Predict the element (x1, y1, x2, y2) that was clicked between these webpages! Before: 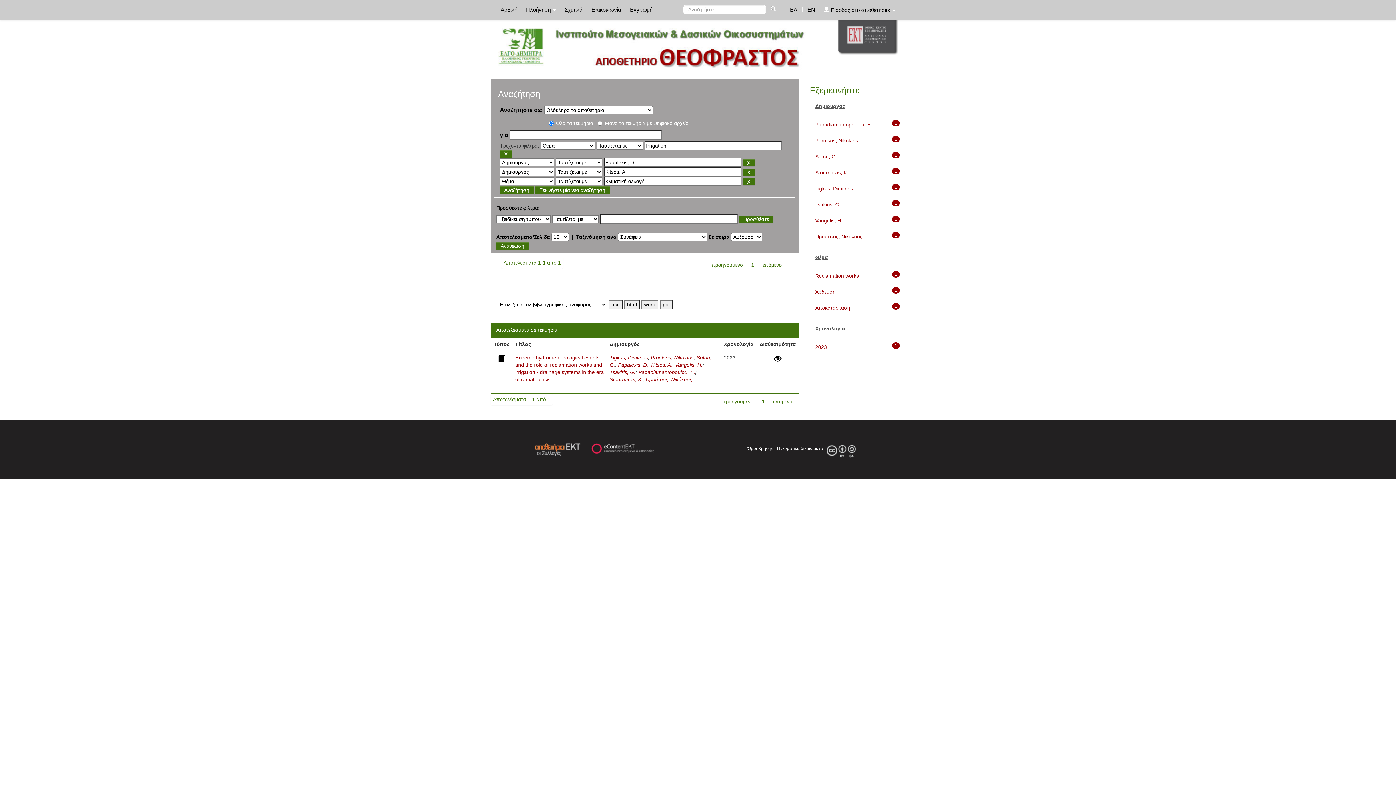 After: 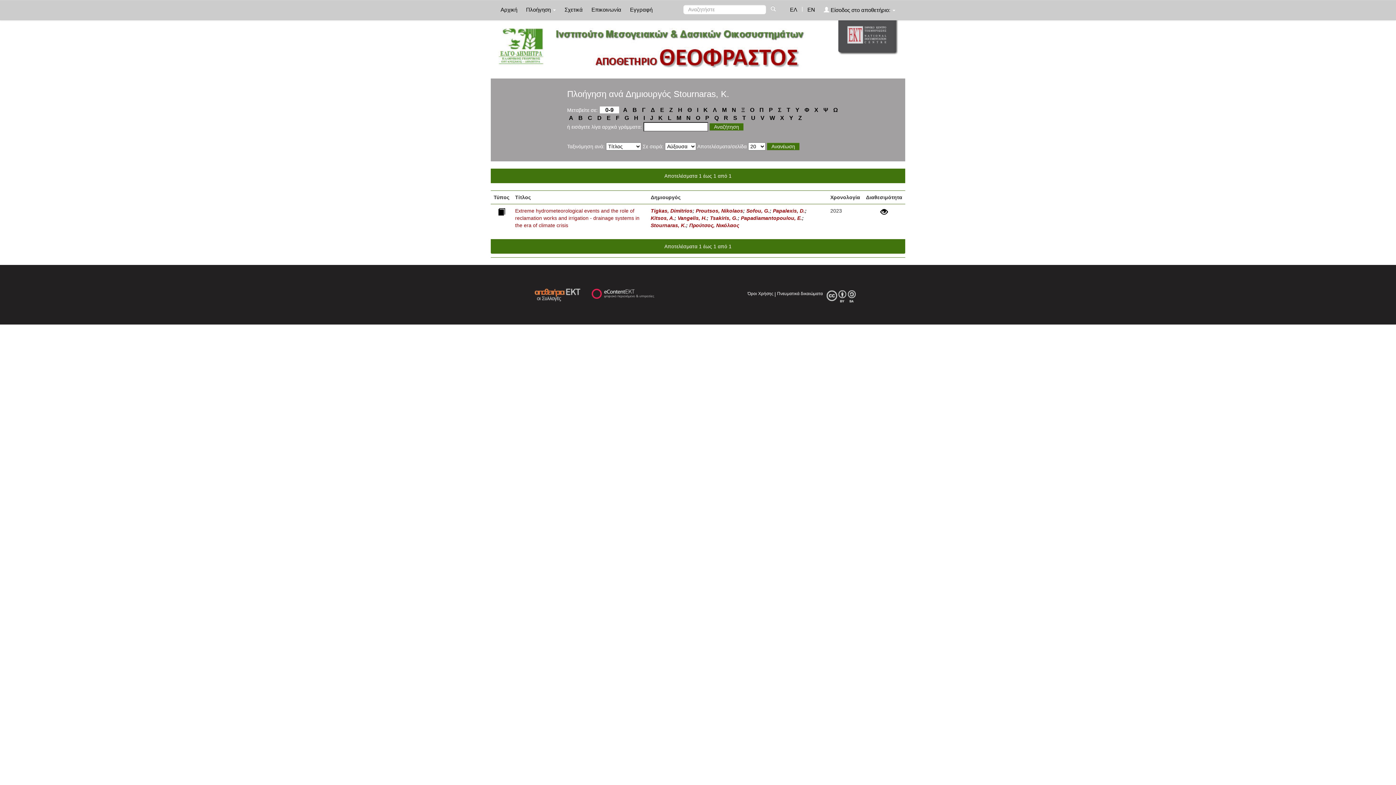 Action: bbox: (609, 376, 643, 382) label: Stournaras, K.